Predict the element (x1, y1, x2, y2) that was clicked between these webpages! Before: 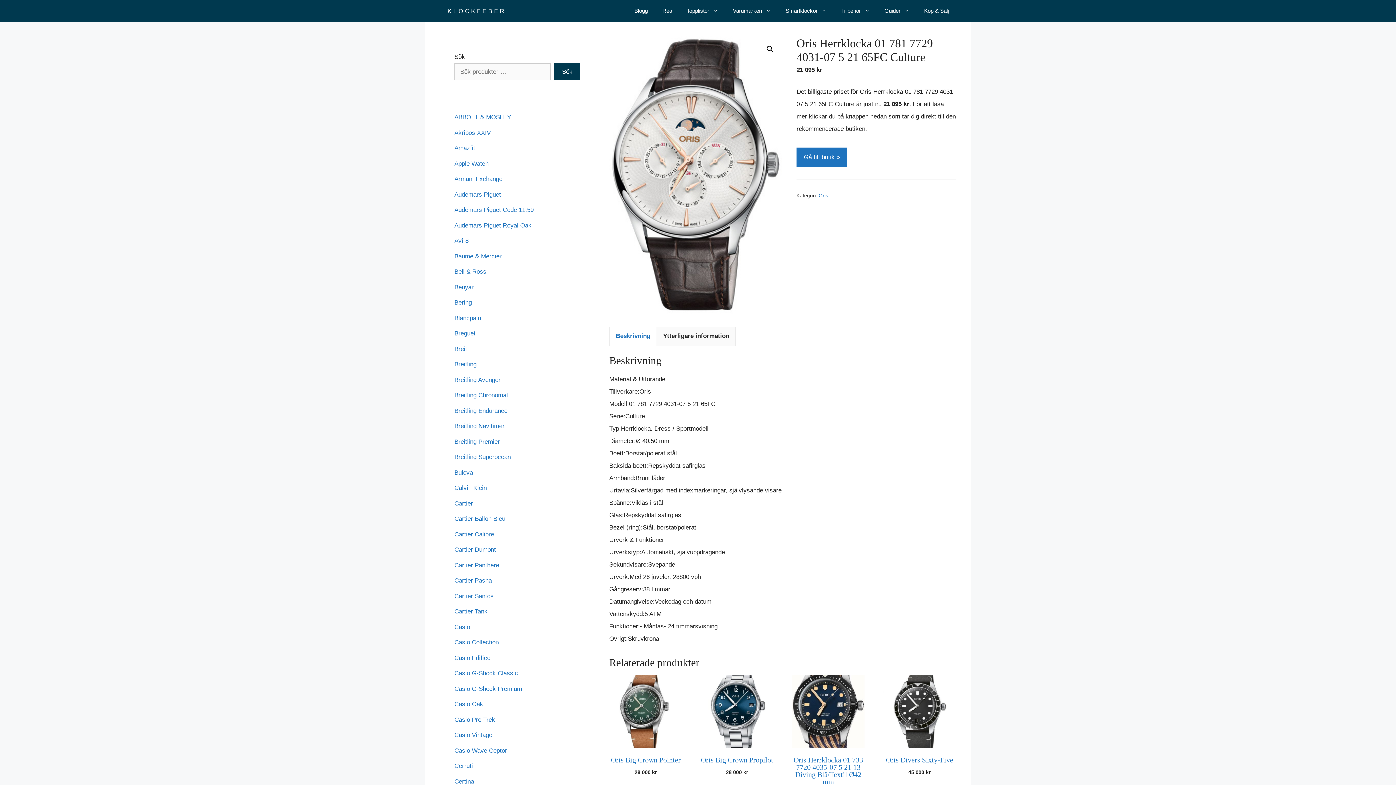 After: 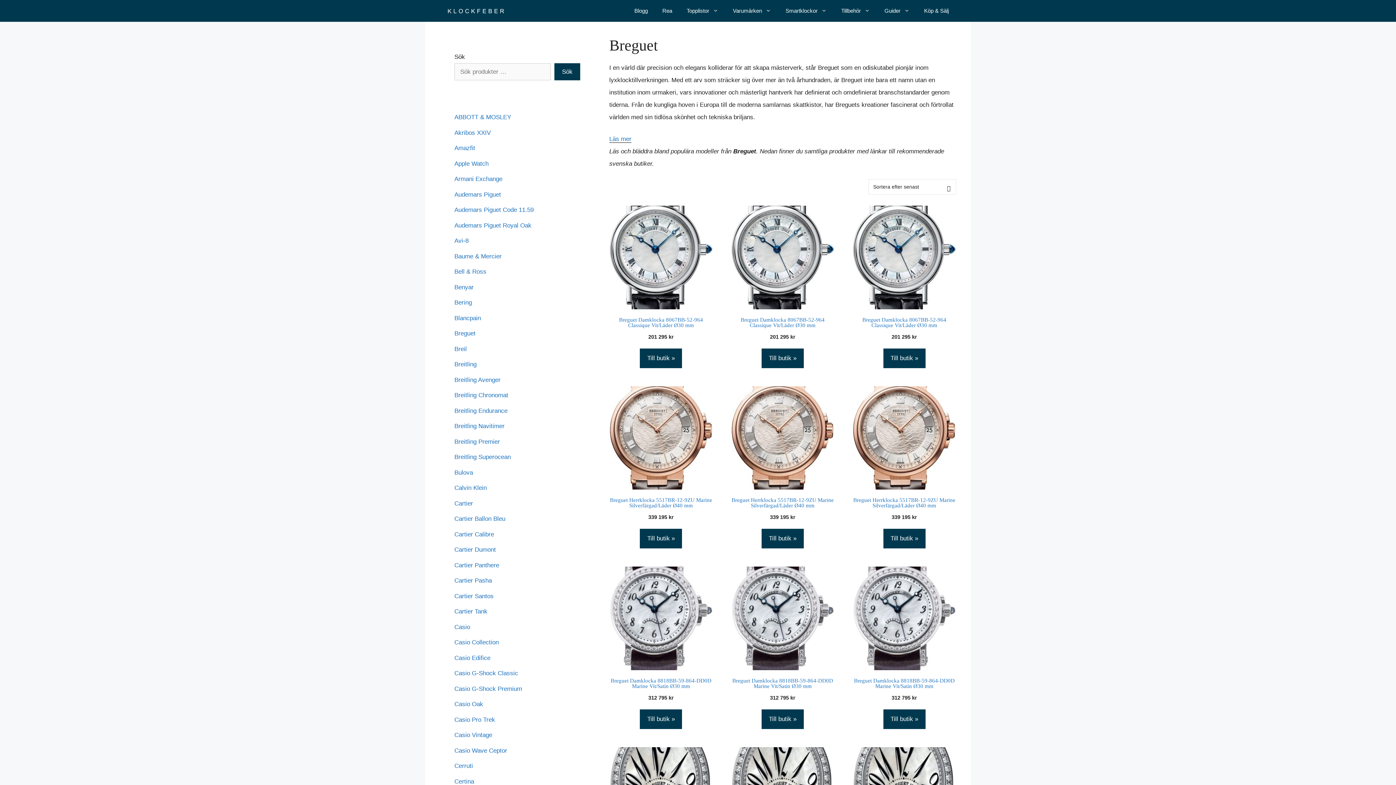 Action: bbox: (454, 330, 475, 337) label: Breguet